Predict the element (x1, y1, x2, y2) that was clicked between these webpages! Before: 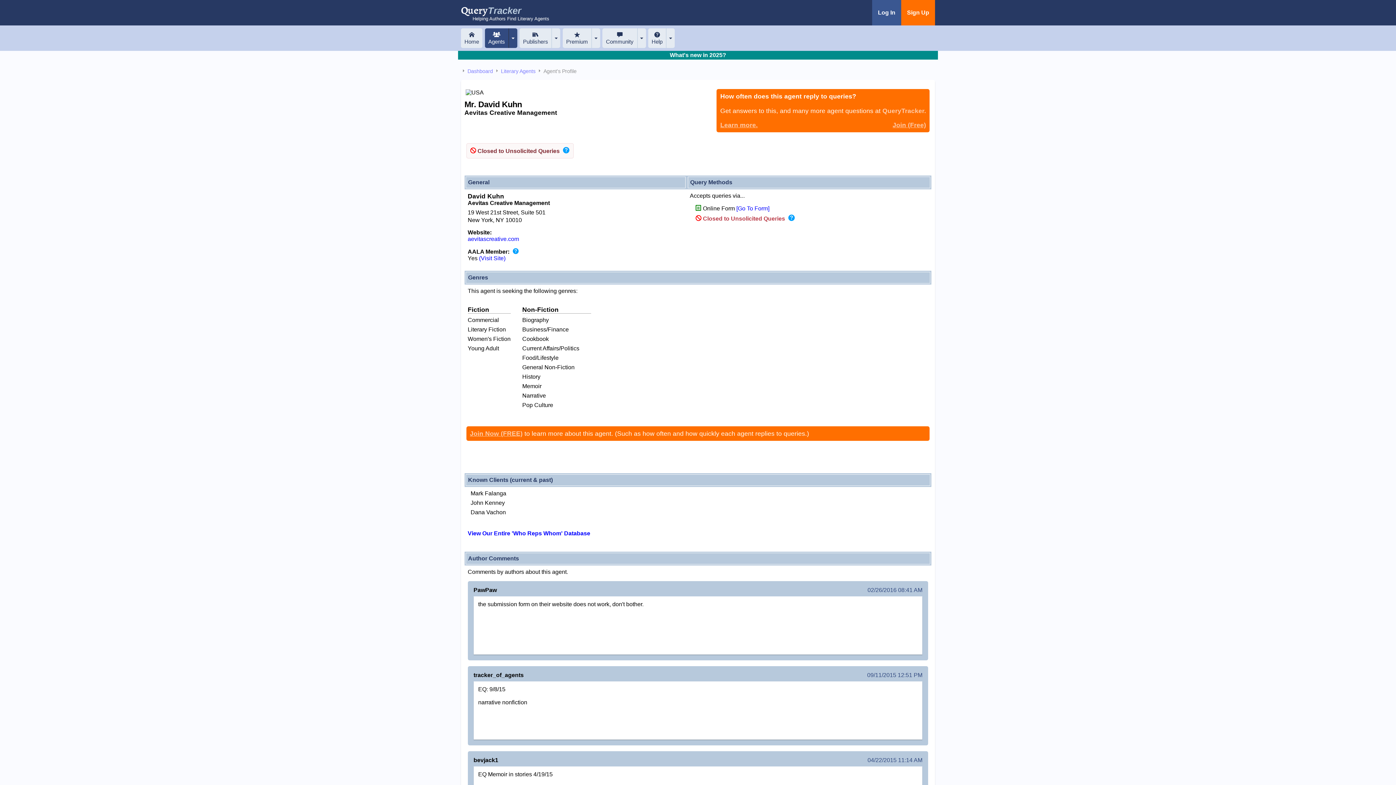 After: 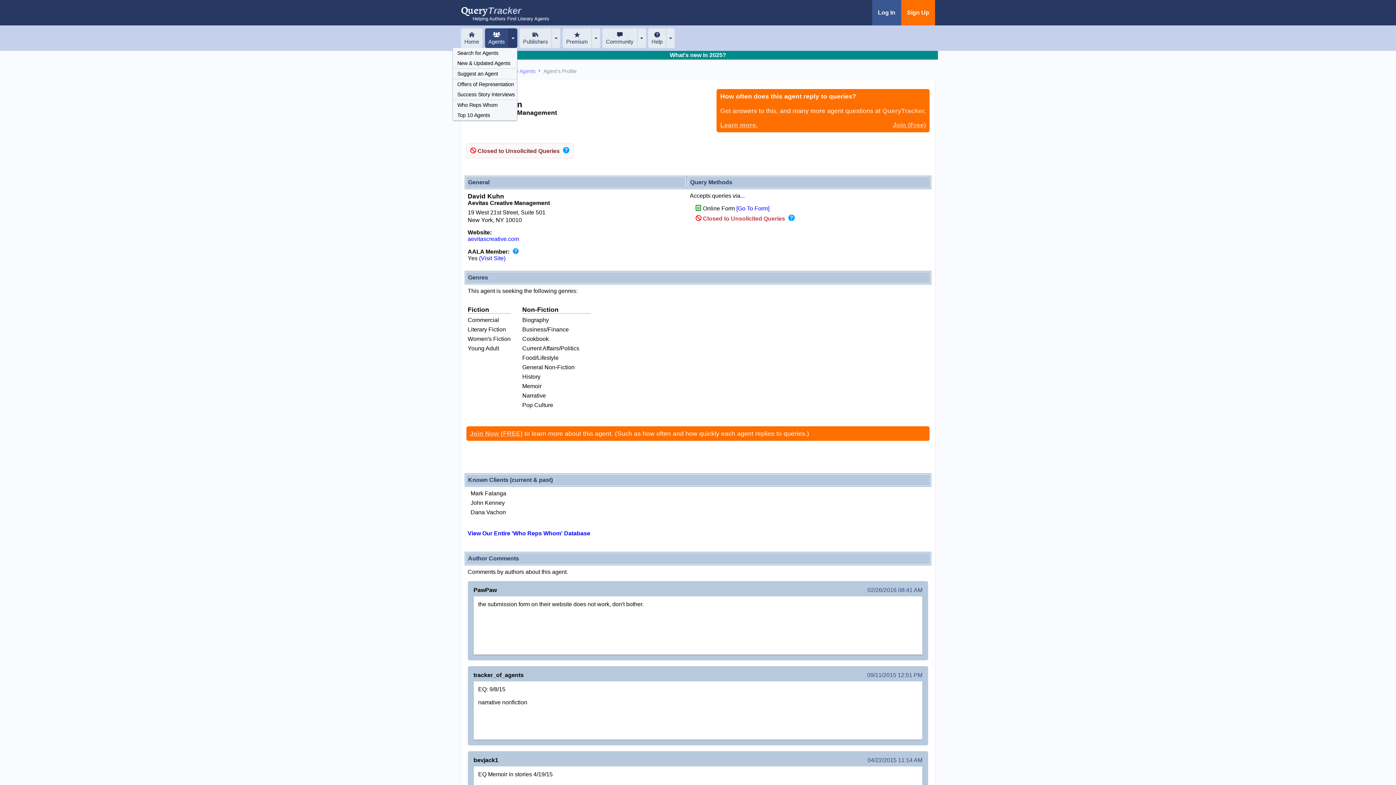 Action: bbox: (508, 28, 517, 48)